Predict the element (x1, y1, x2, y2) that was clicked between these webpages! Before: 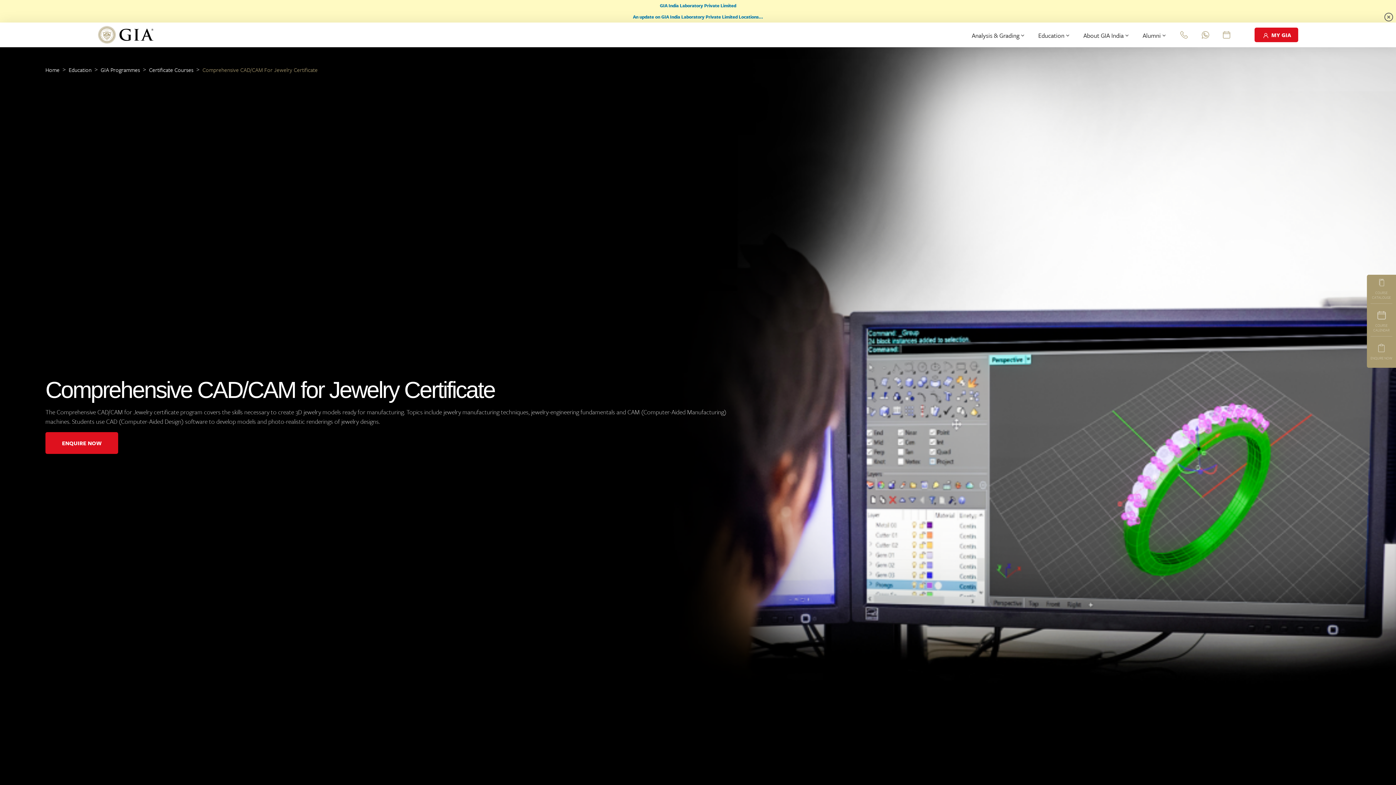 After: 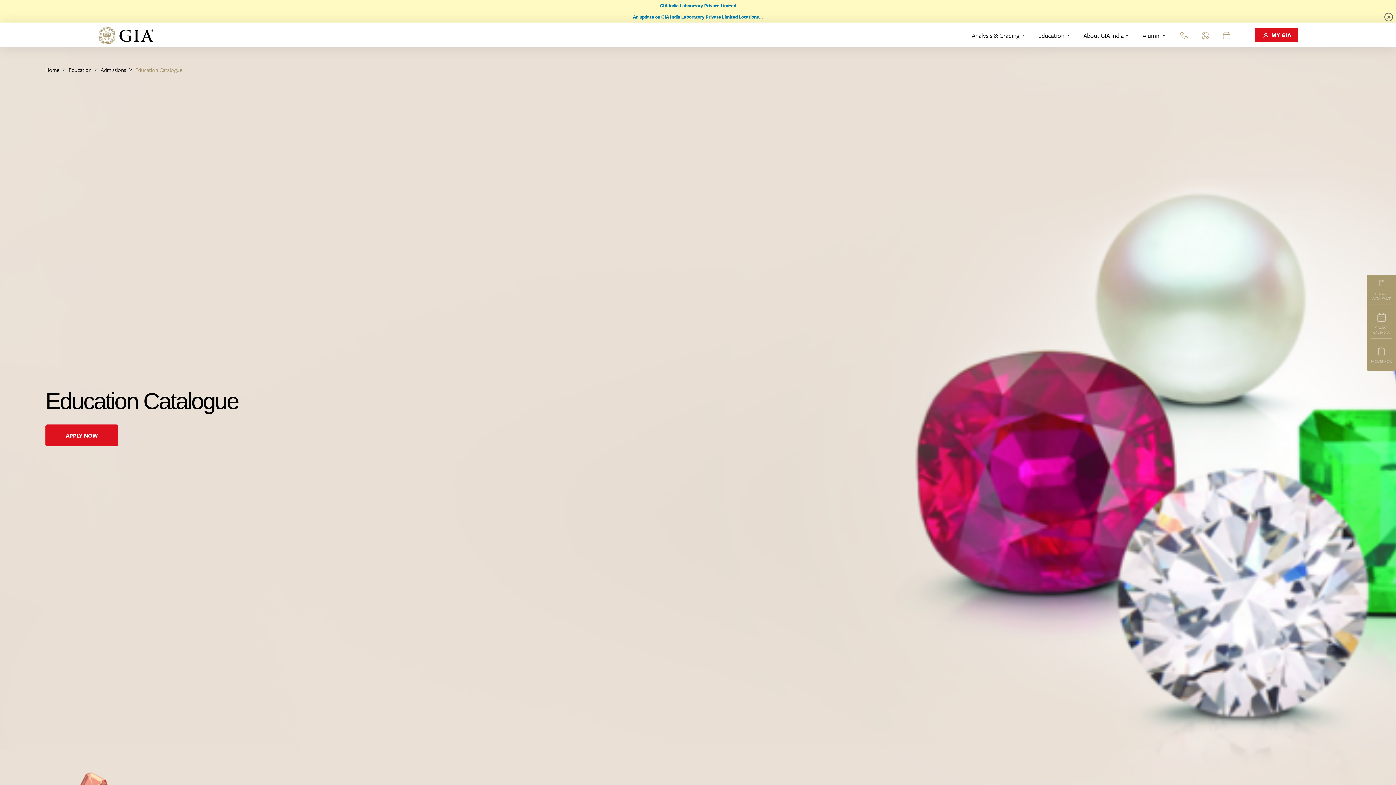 Action: bbox: (1370, 278, 1392, 304) label: COURSE CATALOUGE